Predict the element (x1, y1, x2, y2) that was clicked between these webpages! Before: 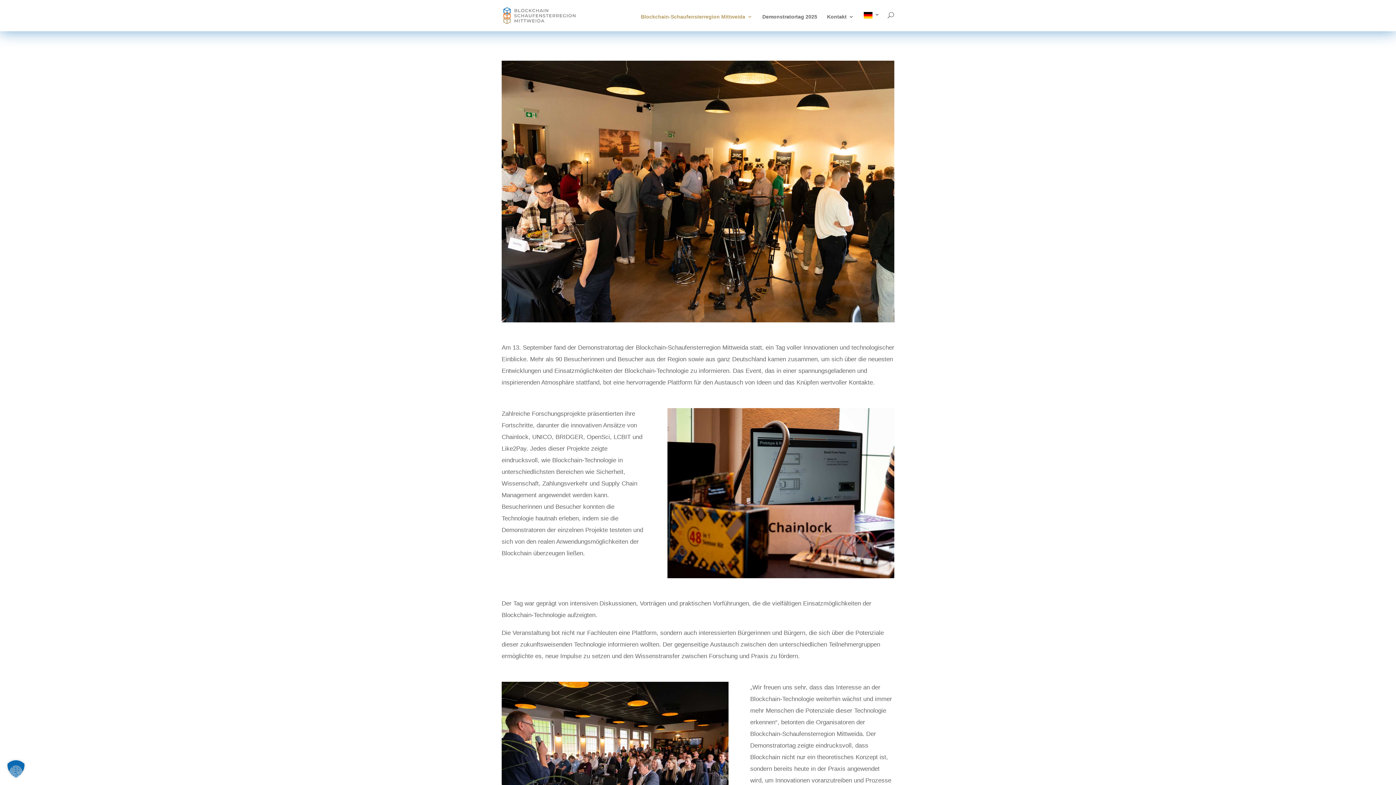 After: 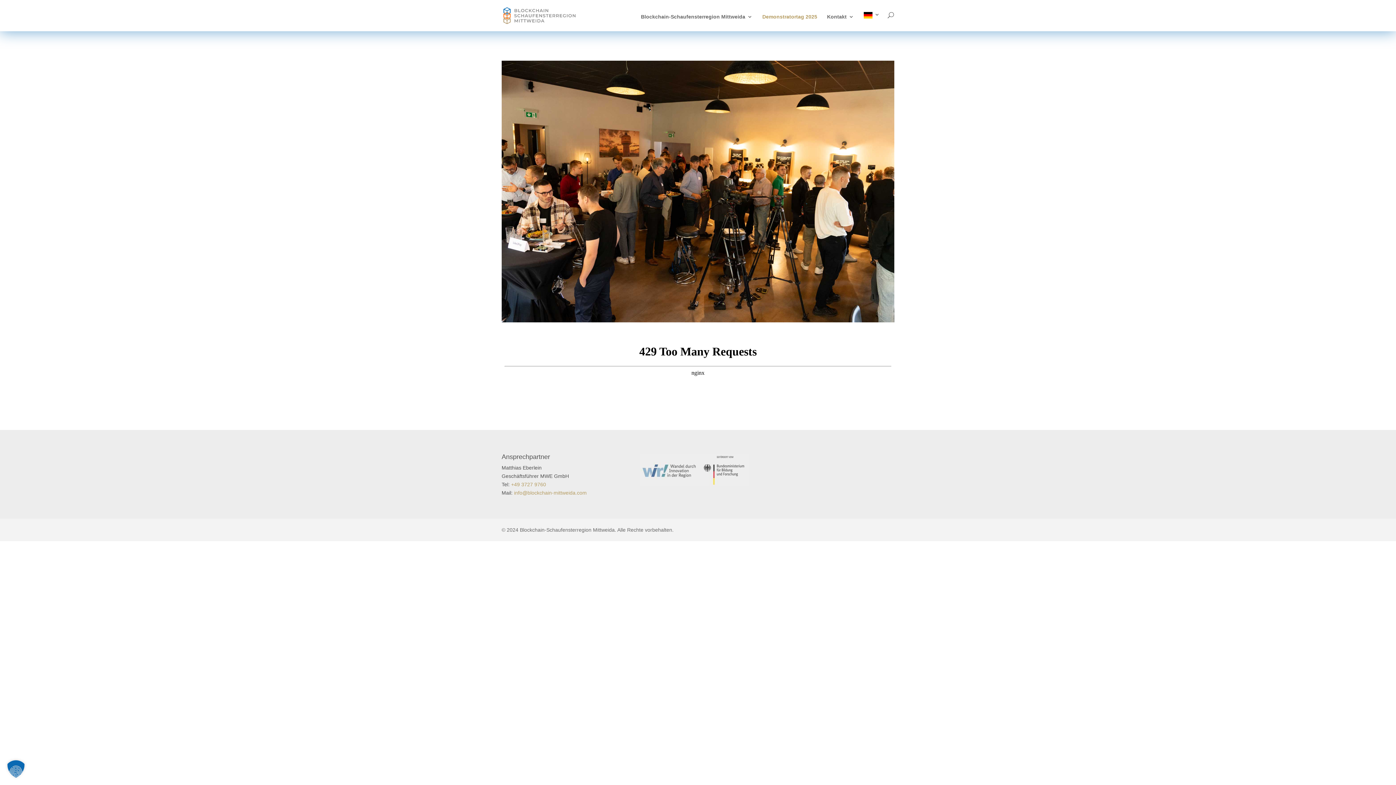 Action: bbox: (762, 14, 817, 31) label: Demonstratortag 2025